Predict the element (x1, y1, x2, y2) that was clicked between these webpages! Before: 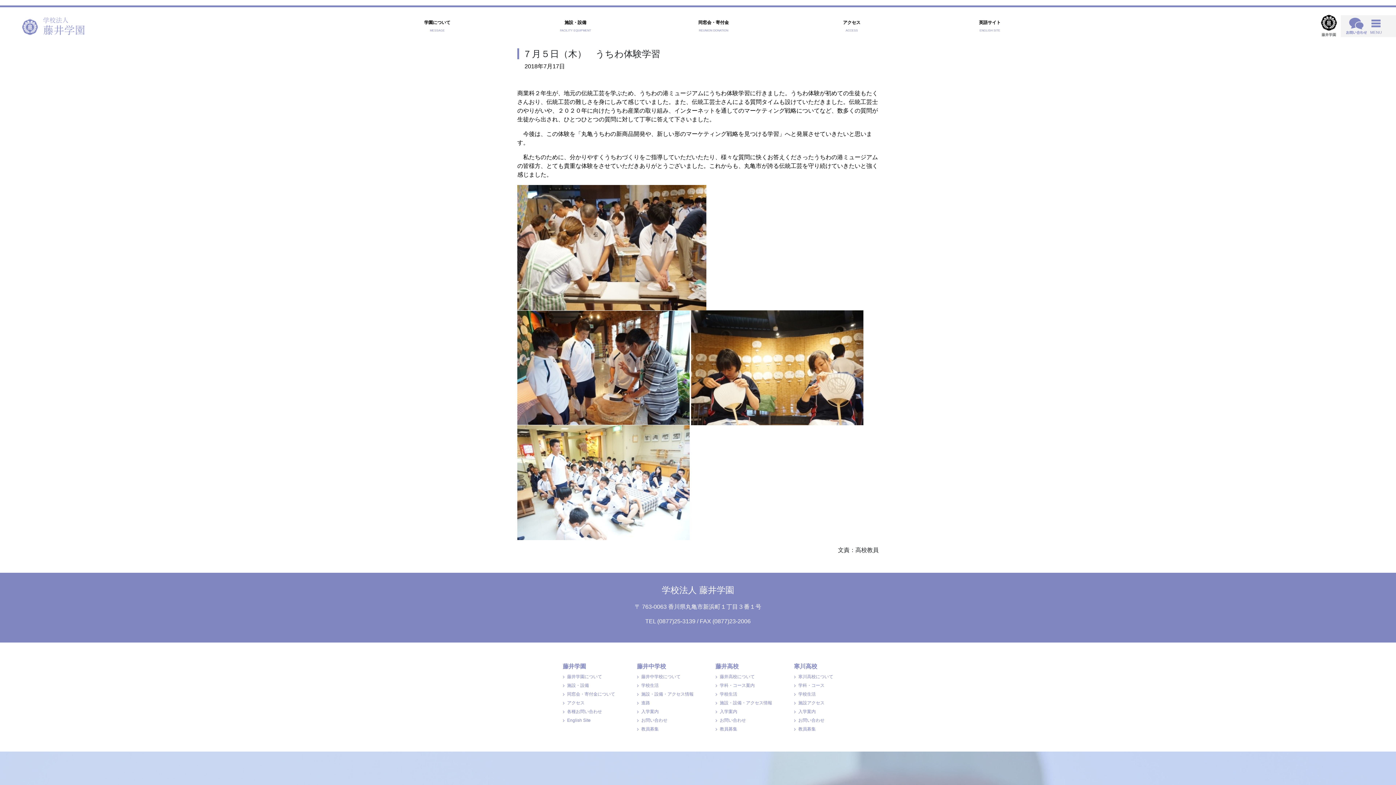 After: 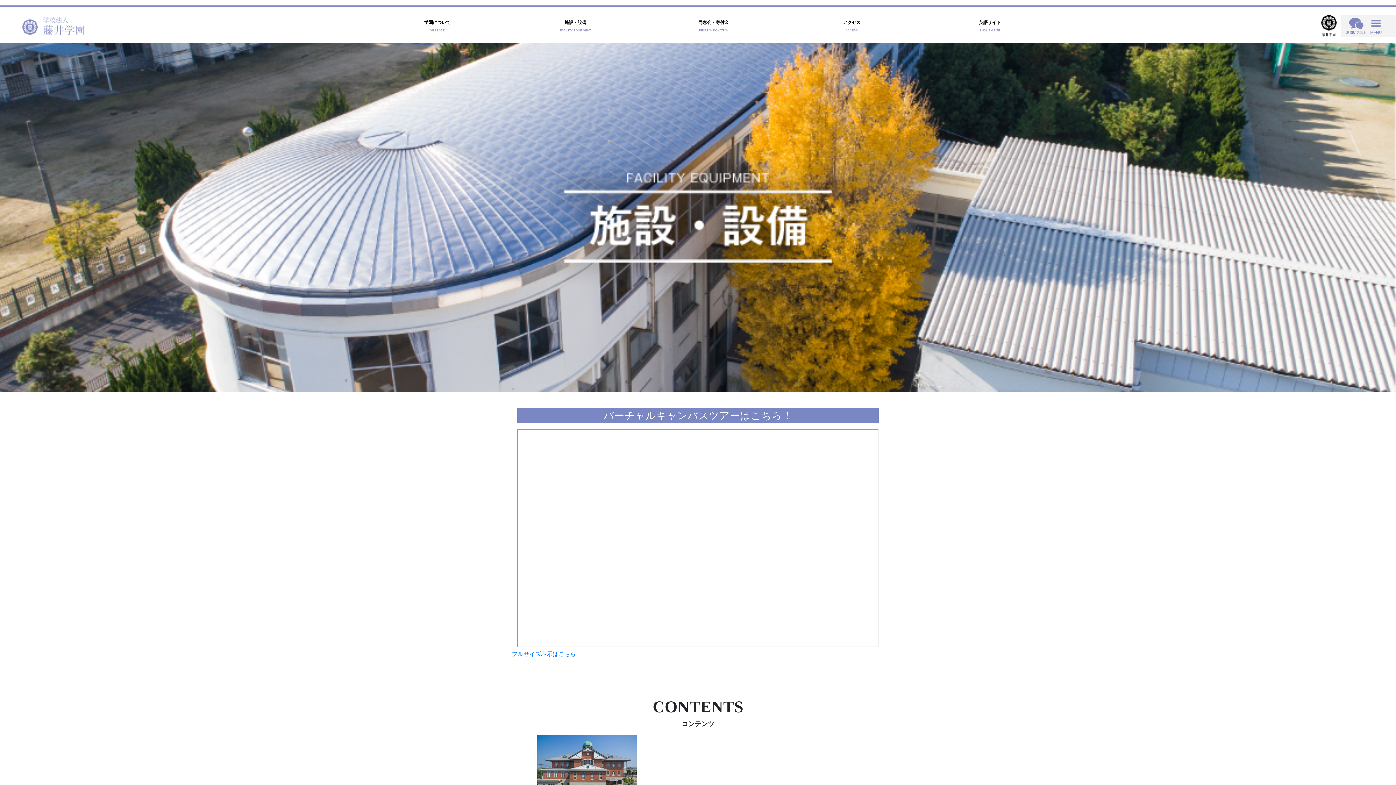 Action: label: 施設・設備 bbox: (567, 683, 589, 688)